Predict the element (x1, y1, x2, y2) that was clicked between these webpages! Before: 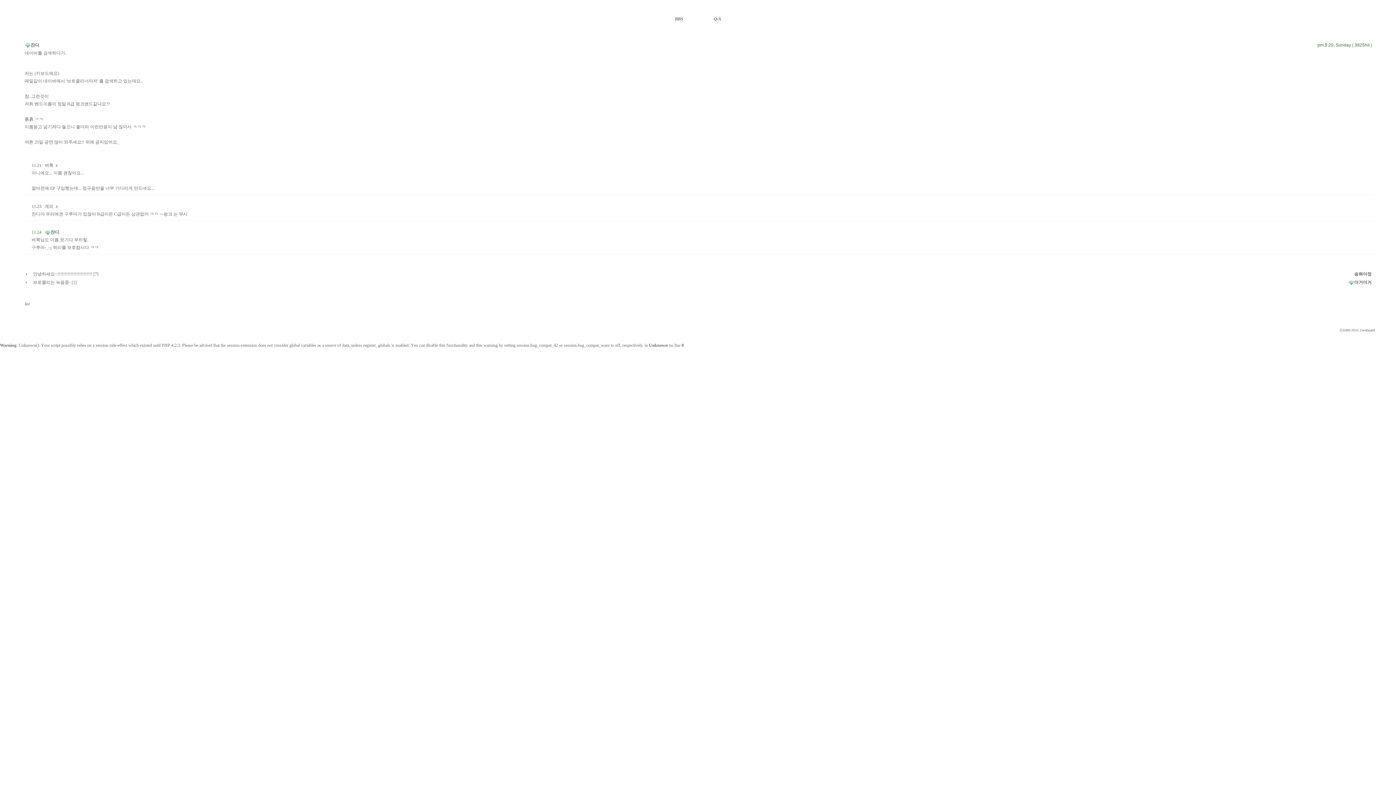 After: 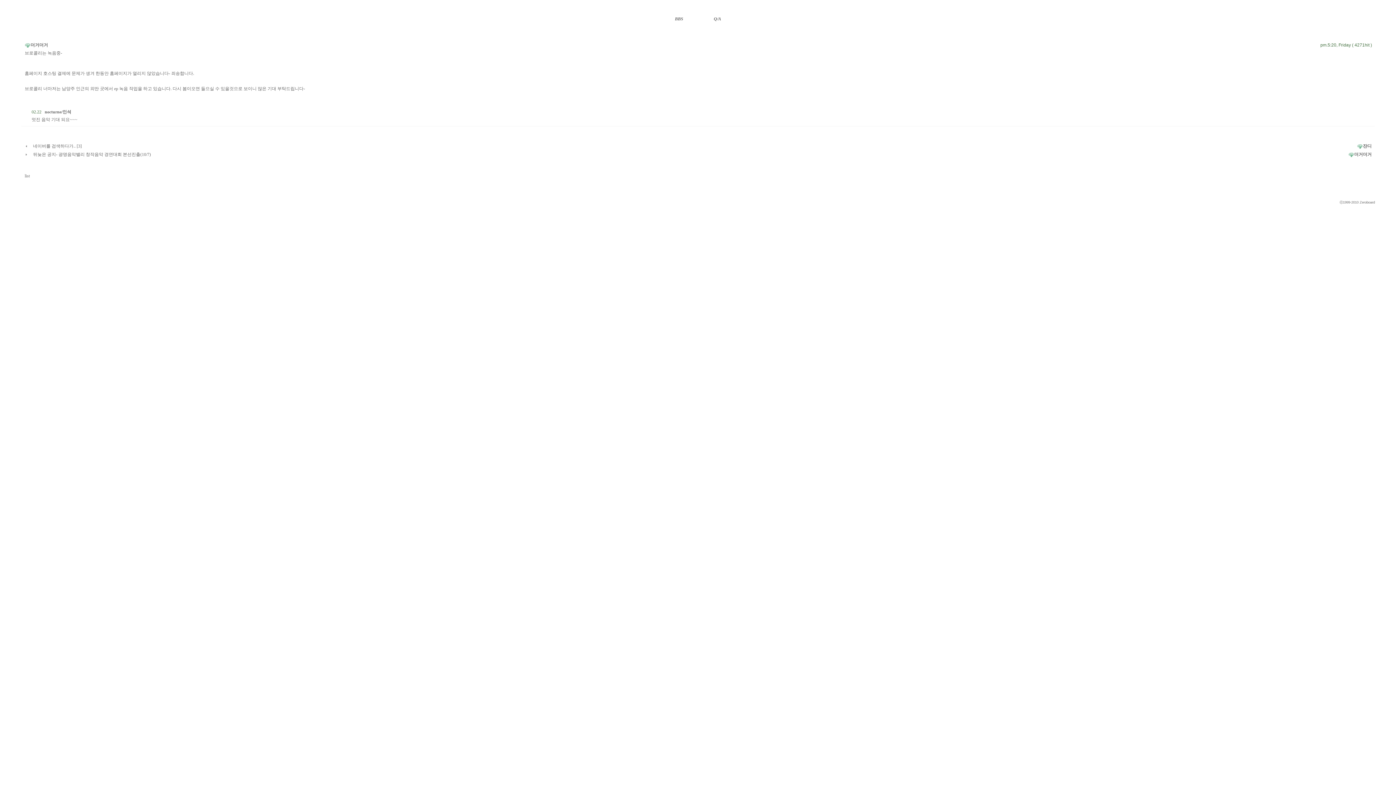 Action: bbox: (33, 280, 76, 285) label: 브로콜리는 녹음중- [1]